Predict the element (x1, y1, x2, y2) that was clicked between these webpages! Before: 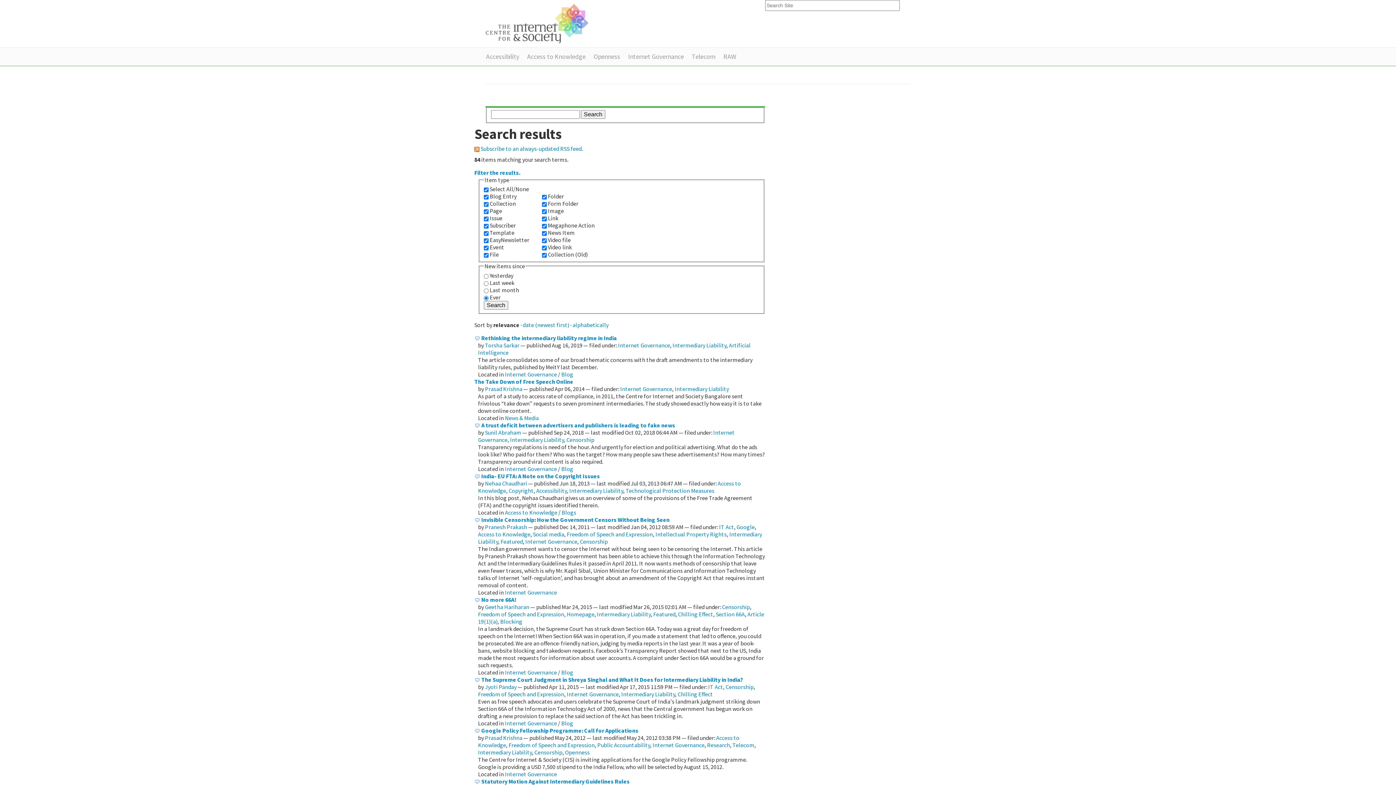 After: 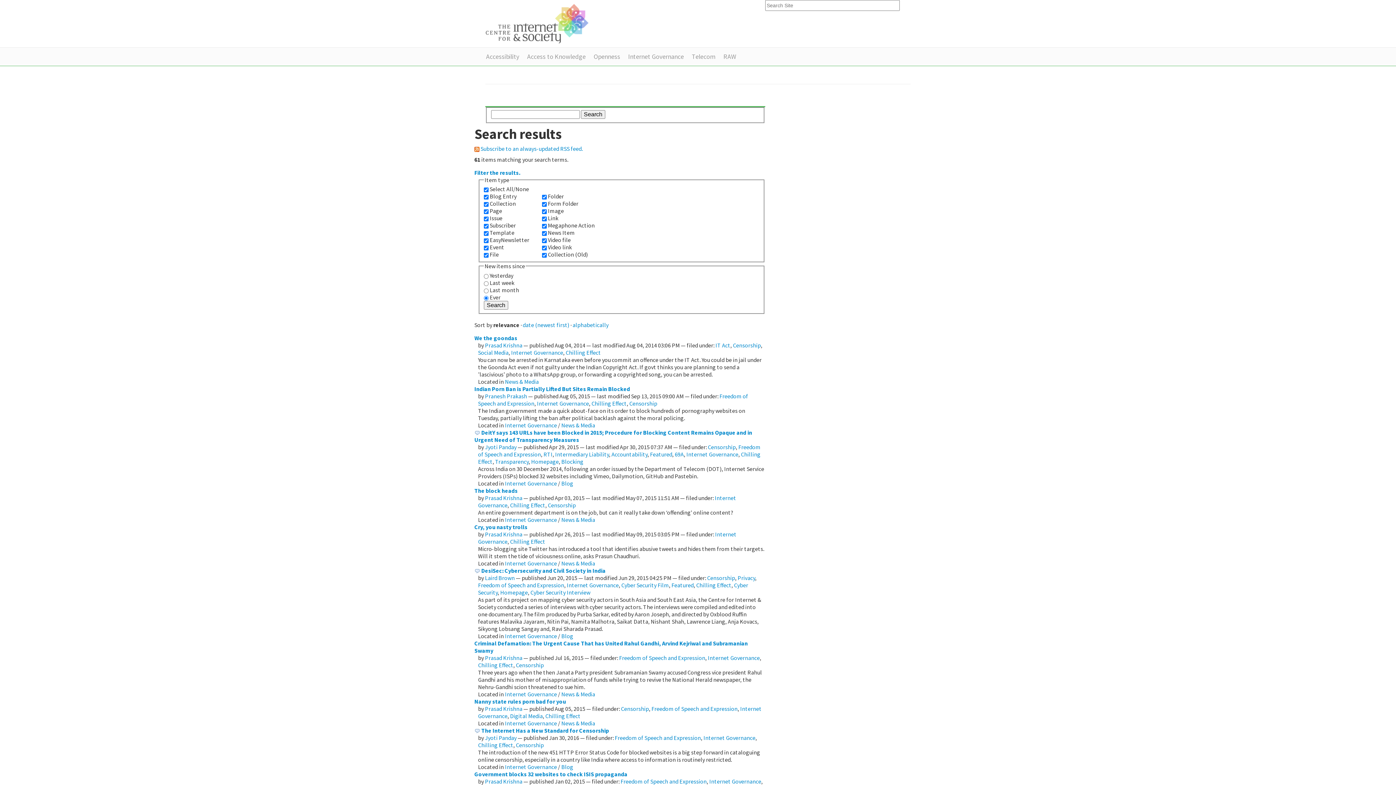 Action: label: Chilling Effect bbox: (677, 690, 713, 698)